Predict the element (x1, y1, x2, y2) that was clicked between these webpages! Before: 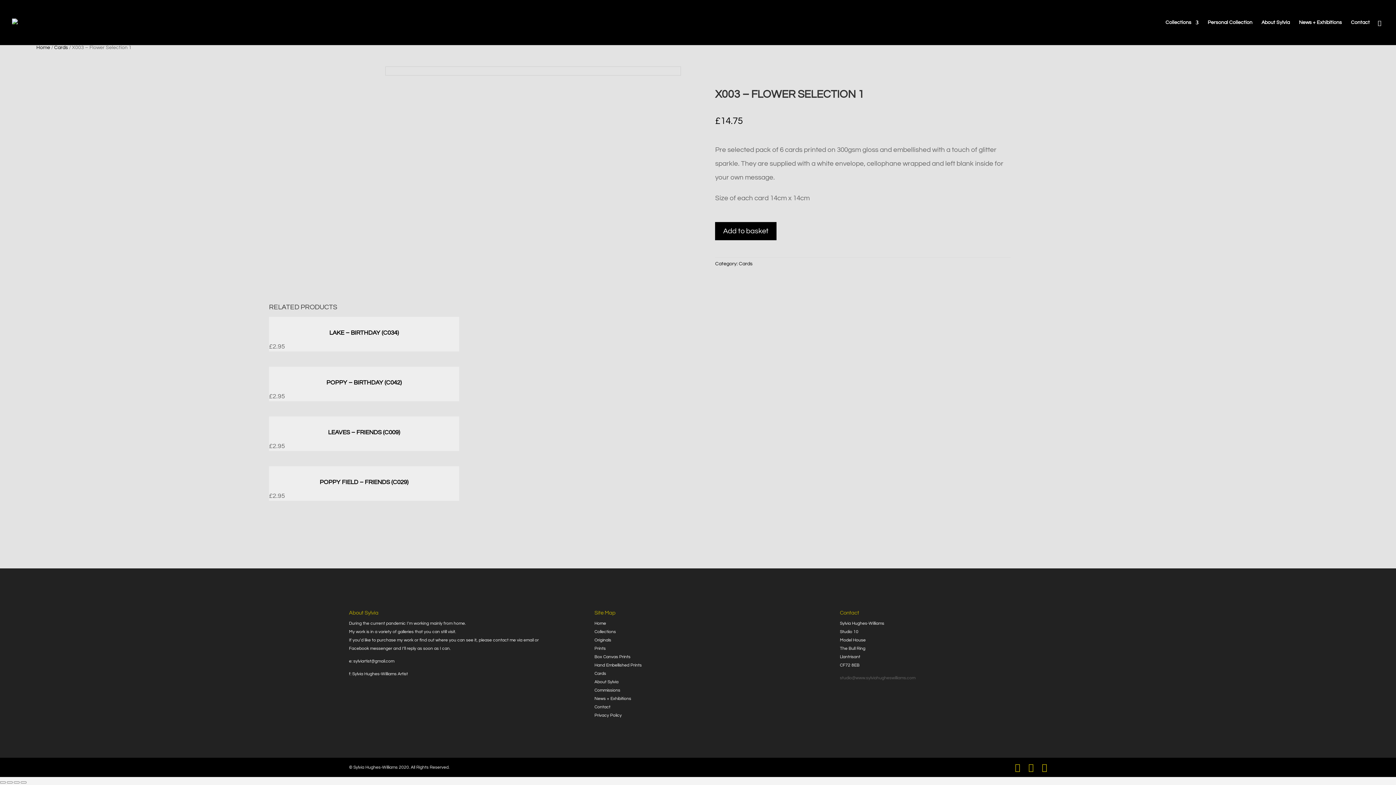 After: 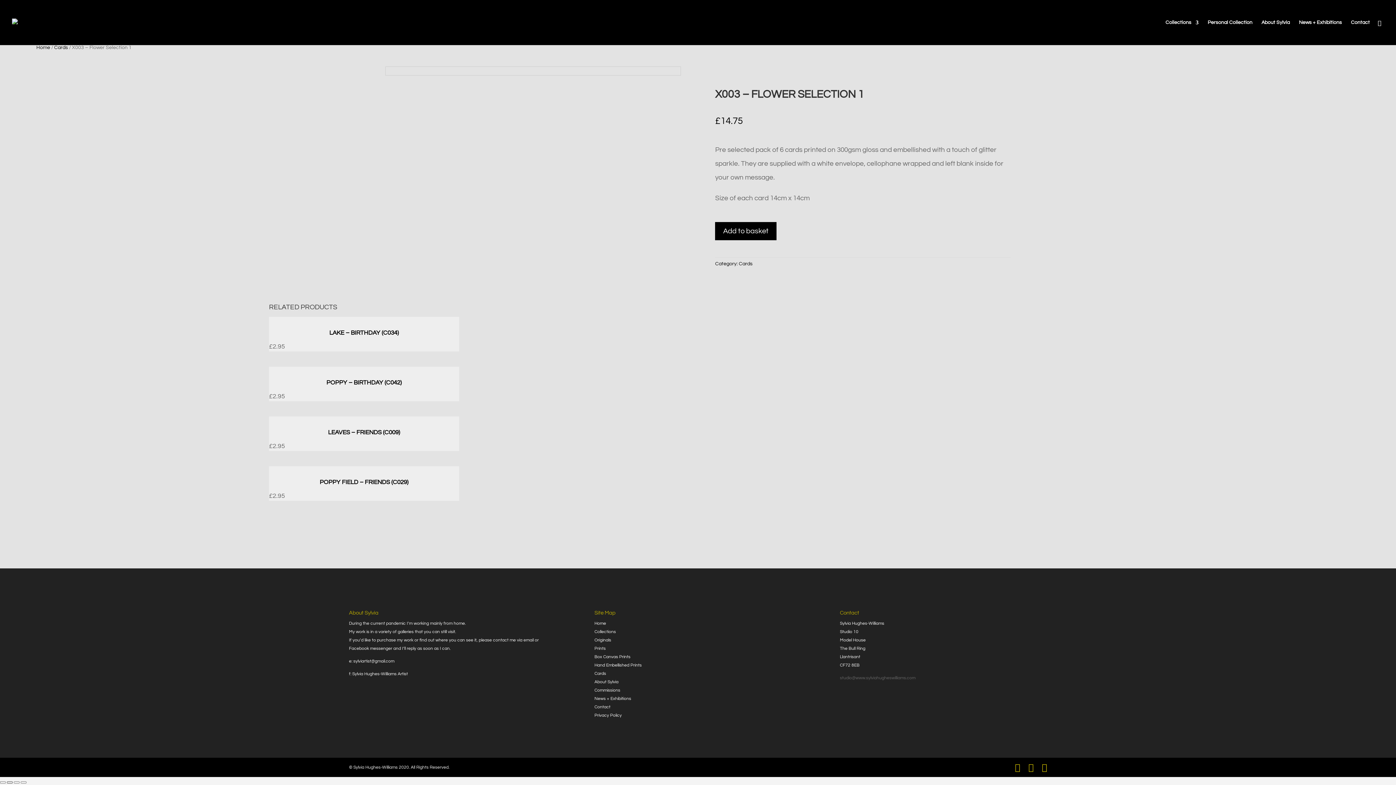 Action: bbox: (6, 781, 12, 784) label: Share